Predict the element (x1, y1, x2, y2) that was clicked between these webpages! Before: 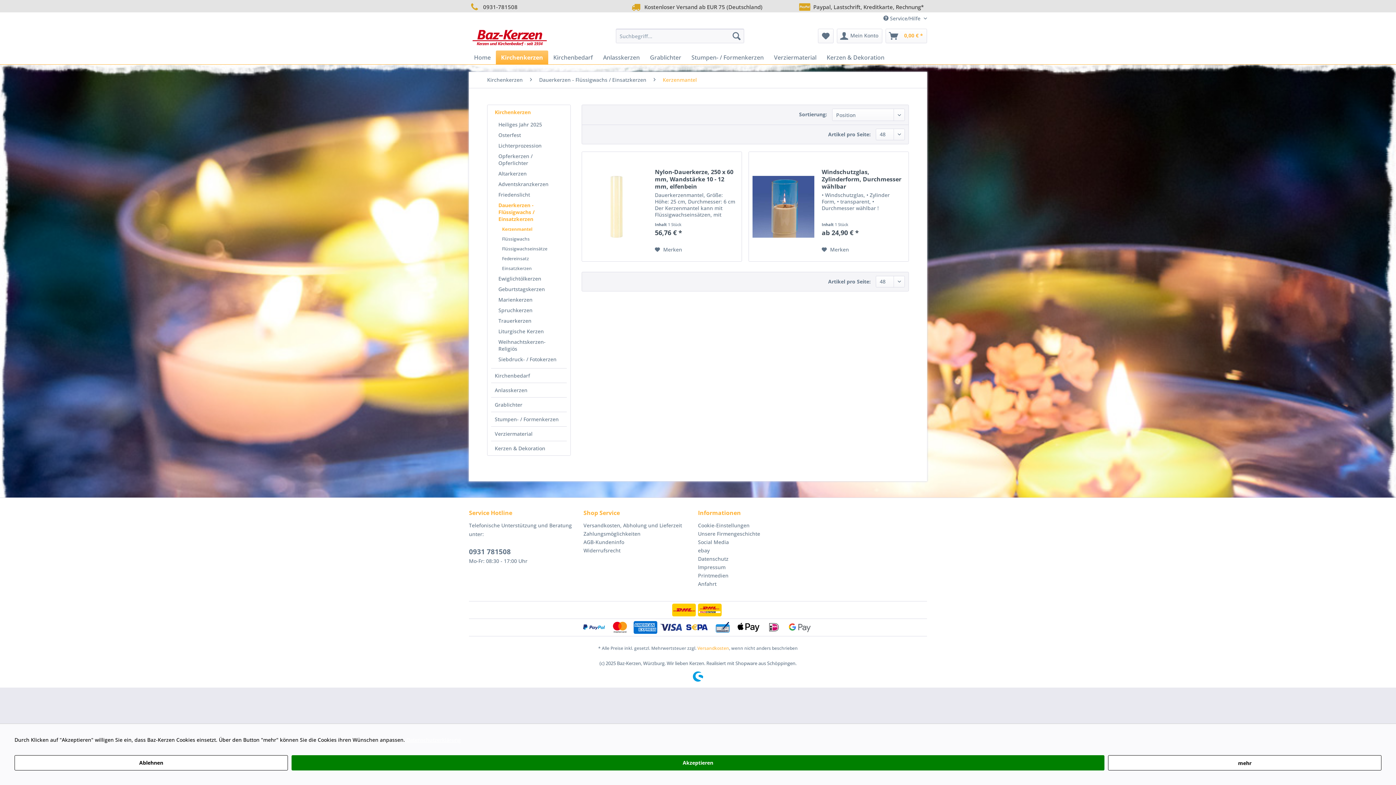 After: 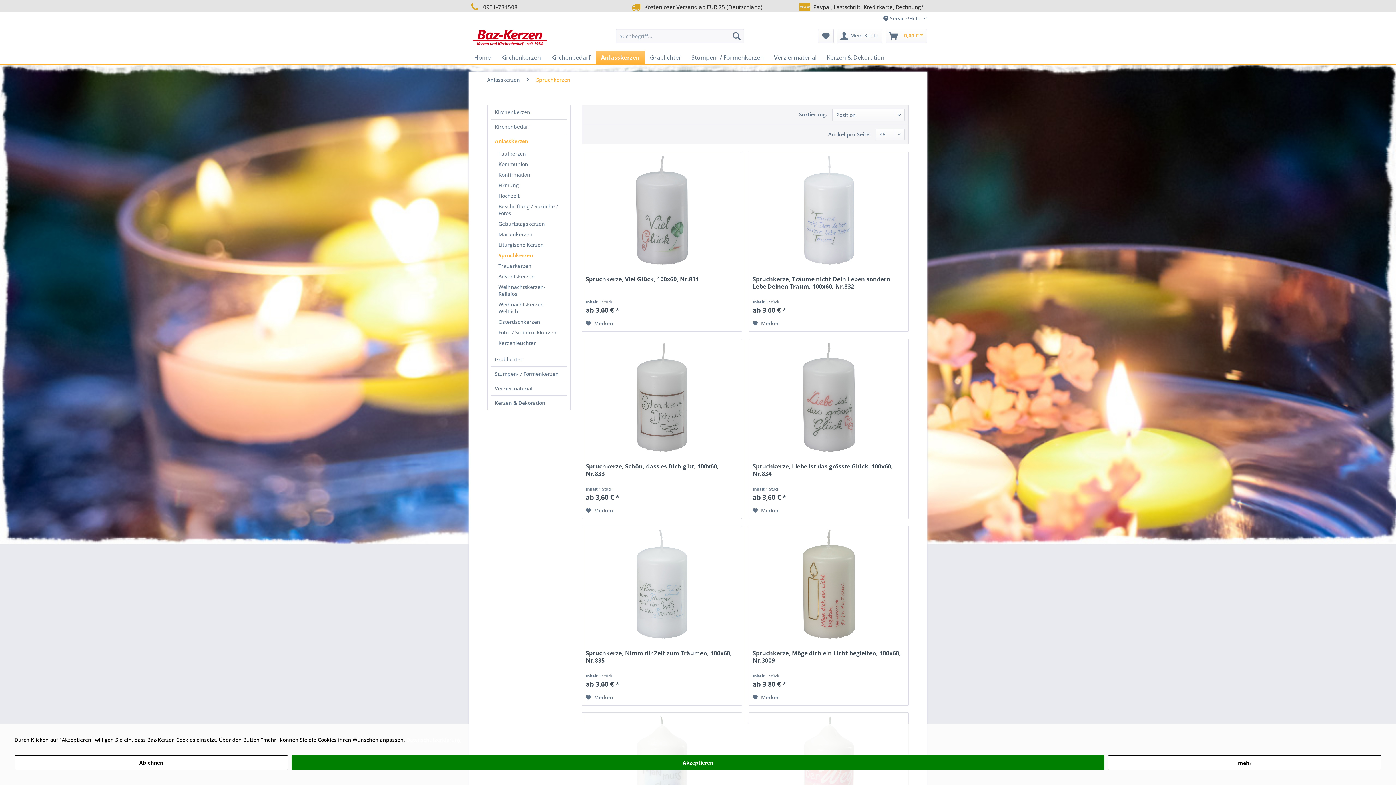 Action: bbox: (494, 305, 566, 315) label: Spruchkerzen